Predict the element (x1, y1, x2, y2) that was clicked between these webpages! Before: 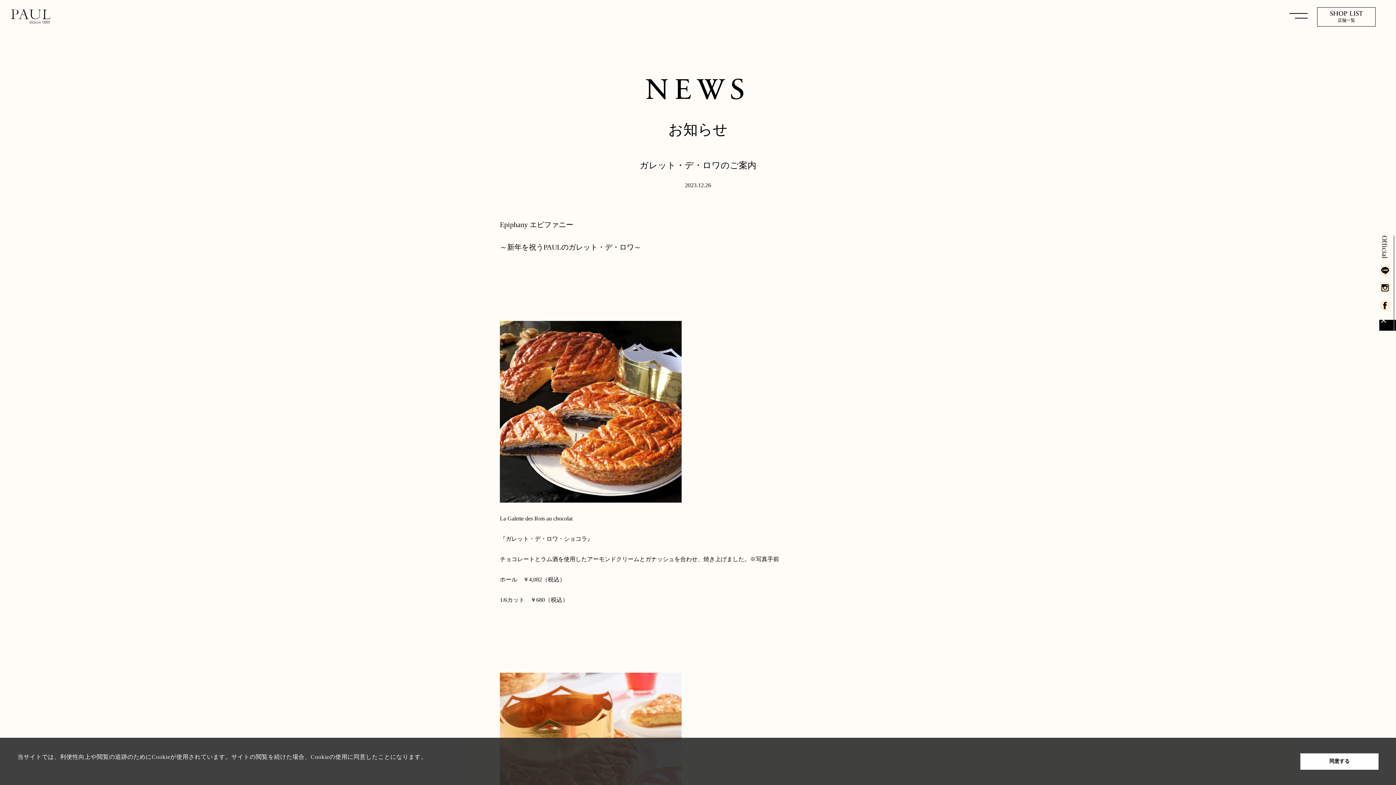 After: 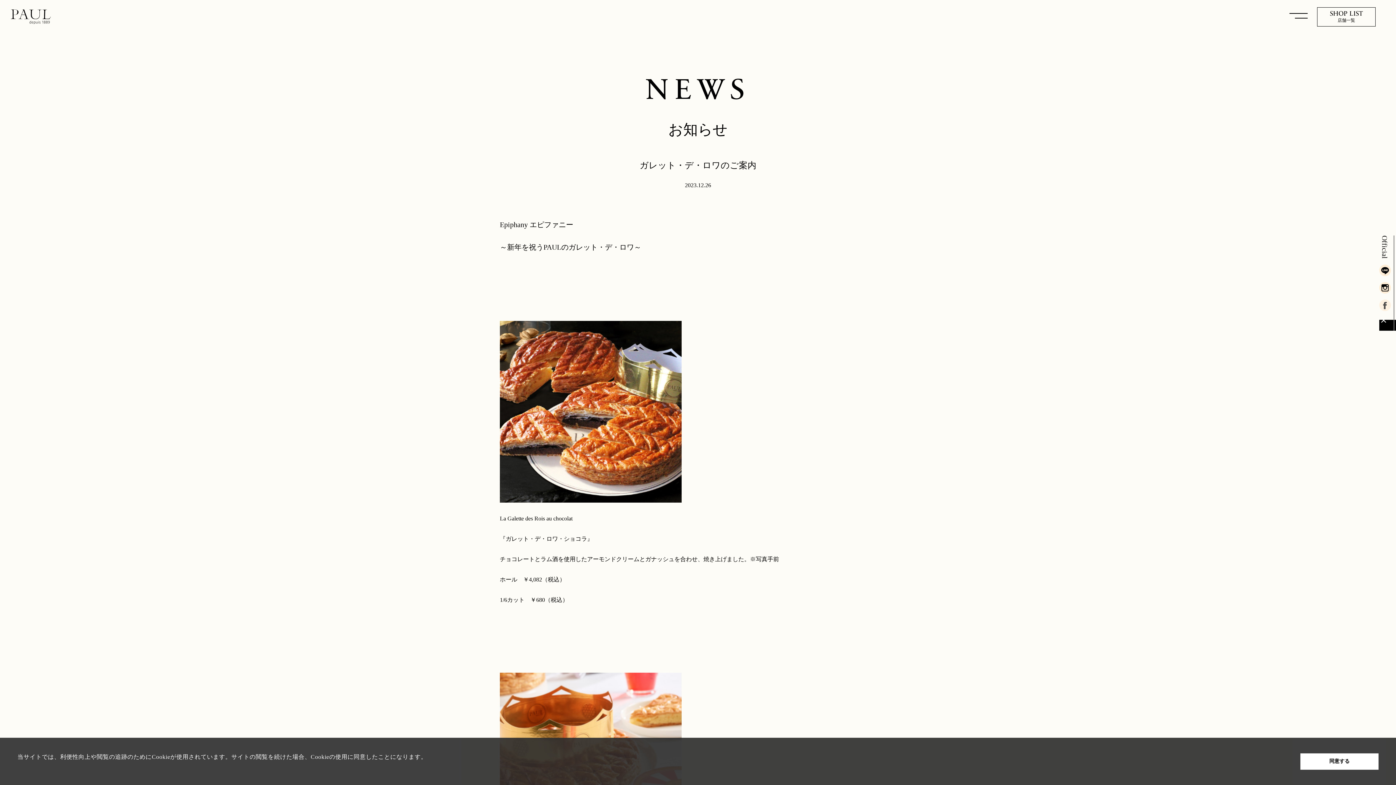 Action: bbox: (1379, 304, 1391, 310)